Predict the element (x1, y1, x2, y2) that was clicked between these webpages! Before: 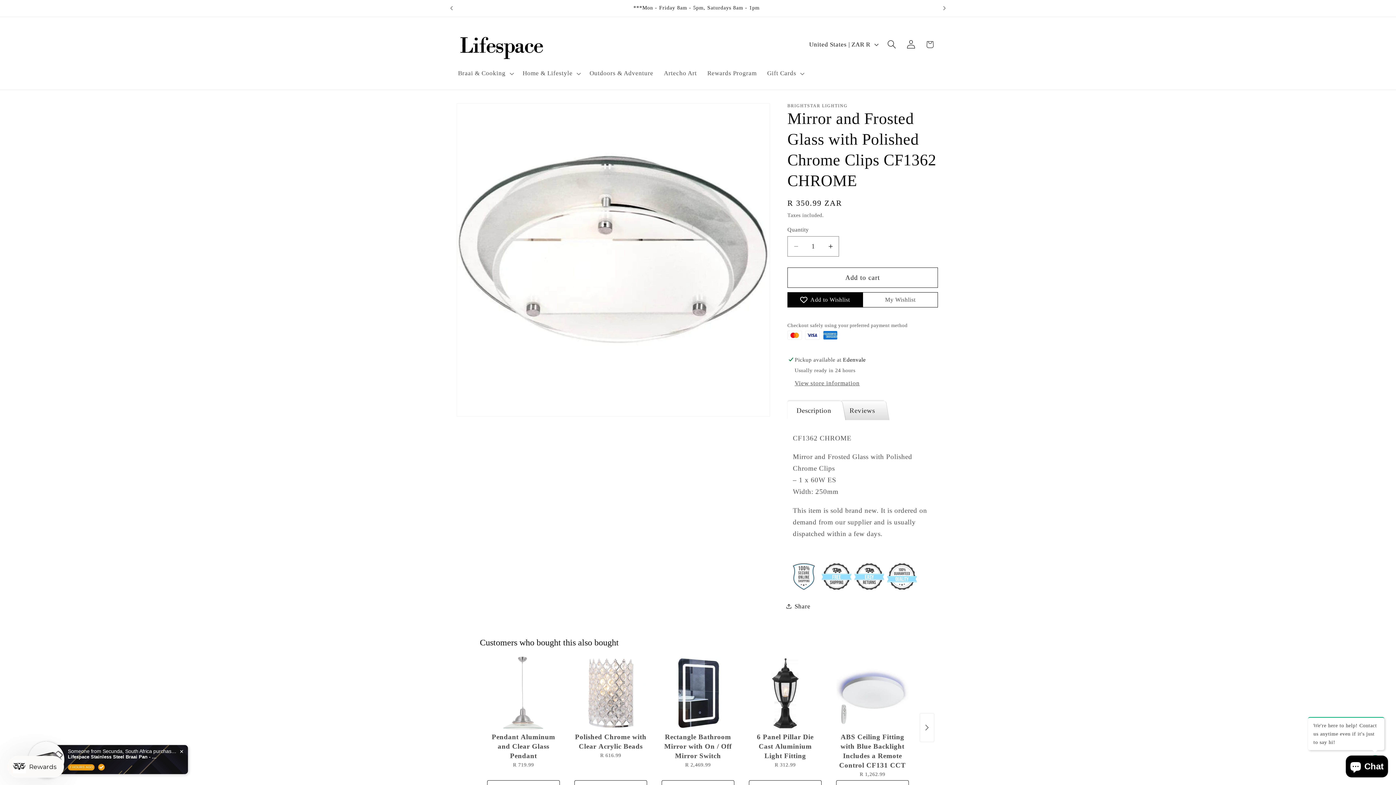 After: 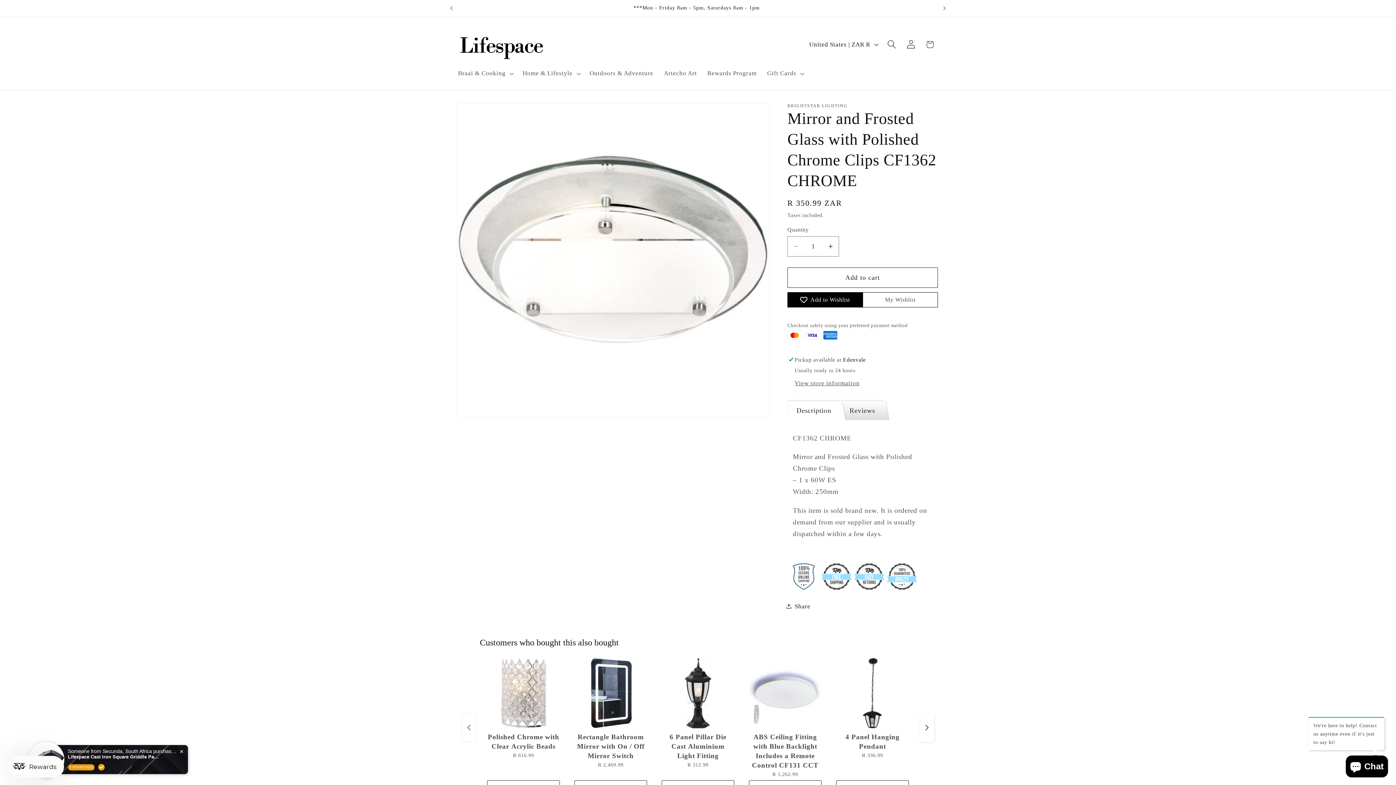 Action: bbox: (920, 713, 934, 742) label: Next product